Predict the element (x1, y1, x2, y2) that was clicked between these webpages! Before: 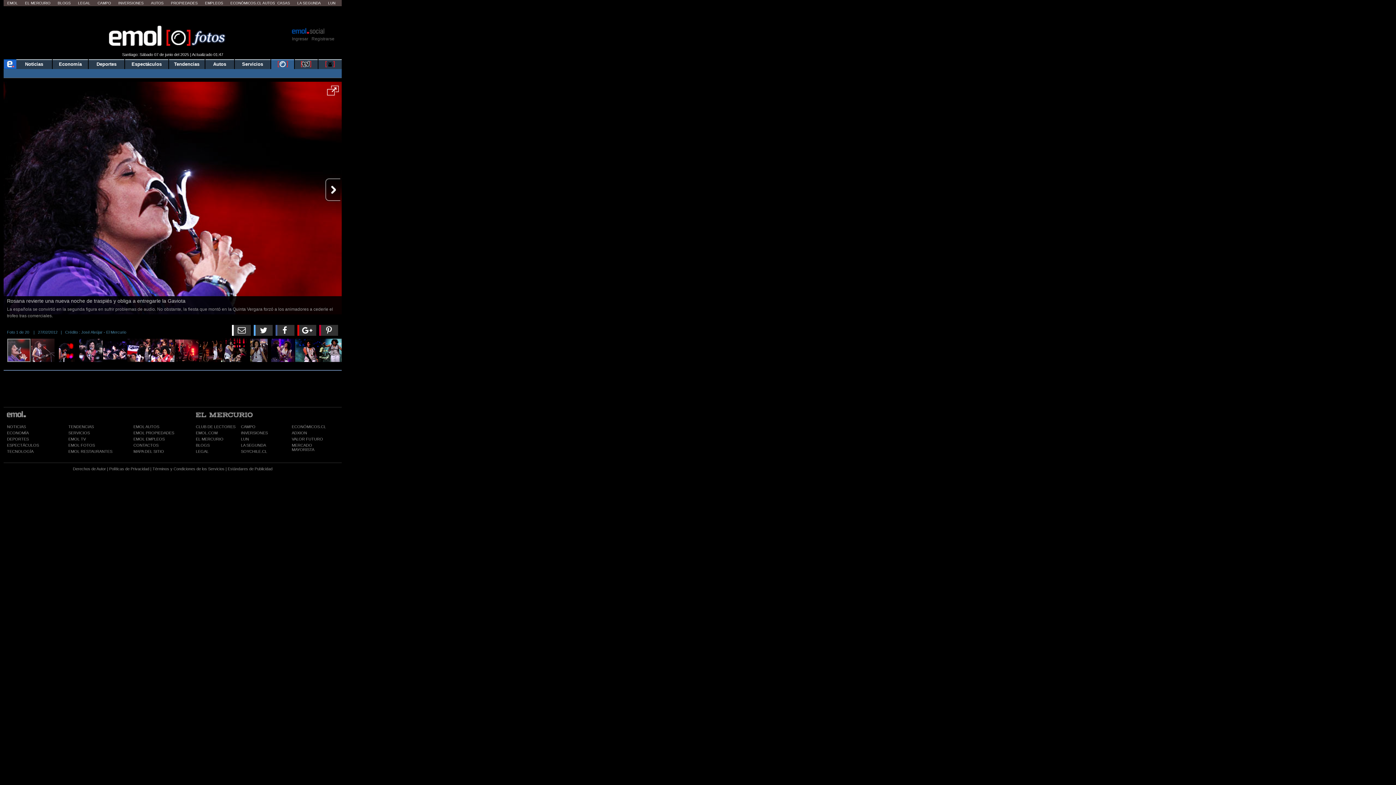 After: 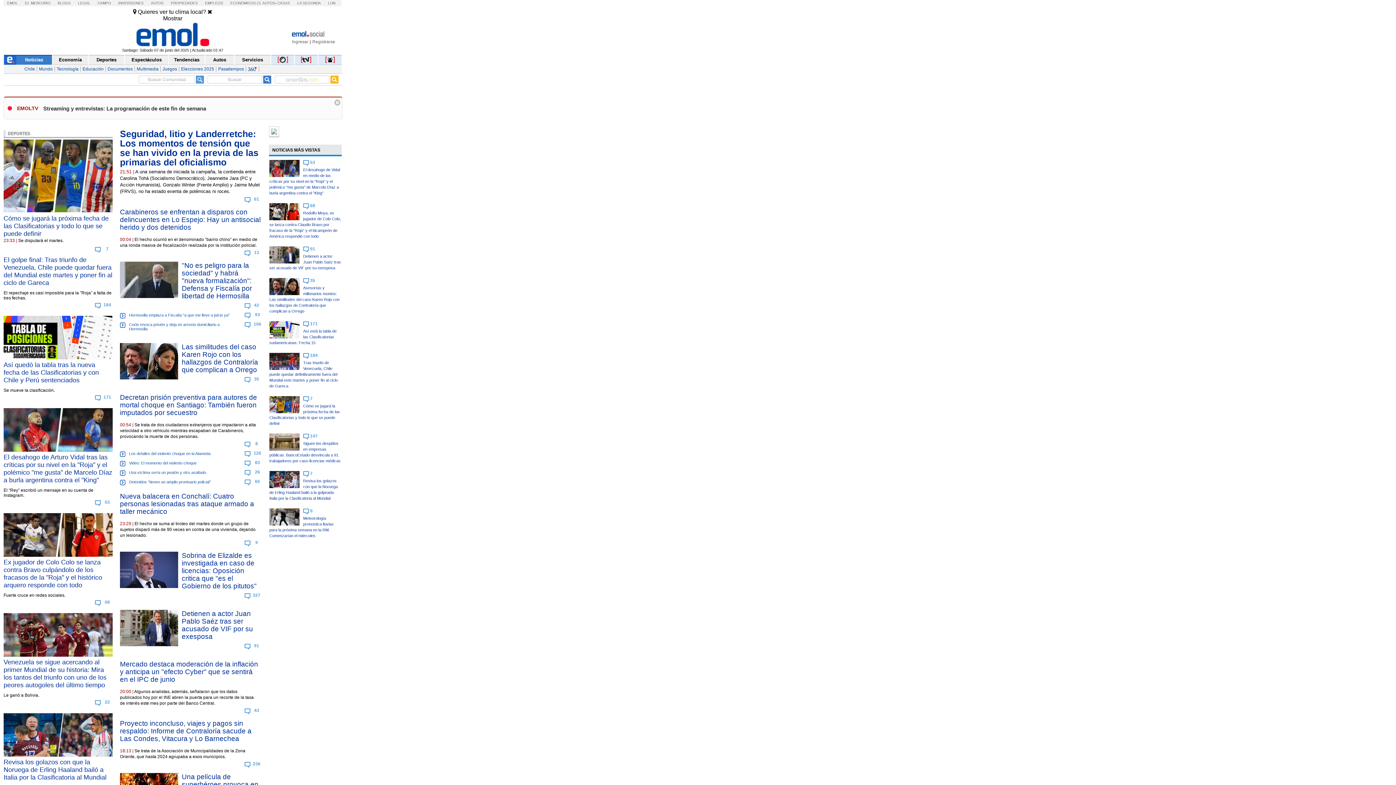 Action: bbox: (7, 411, 67, 416)